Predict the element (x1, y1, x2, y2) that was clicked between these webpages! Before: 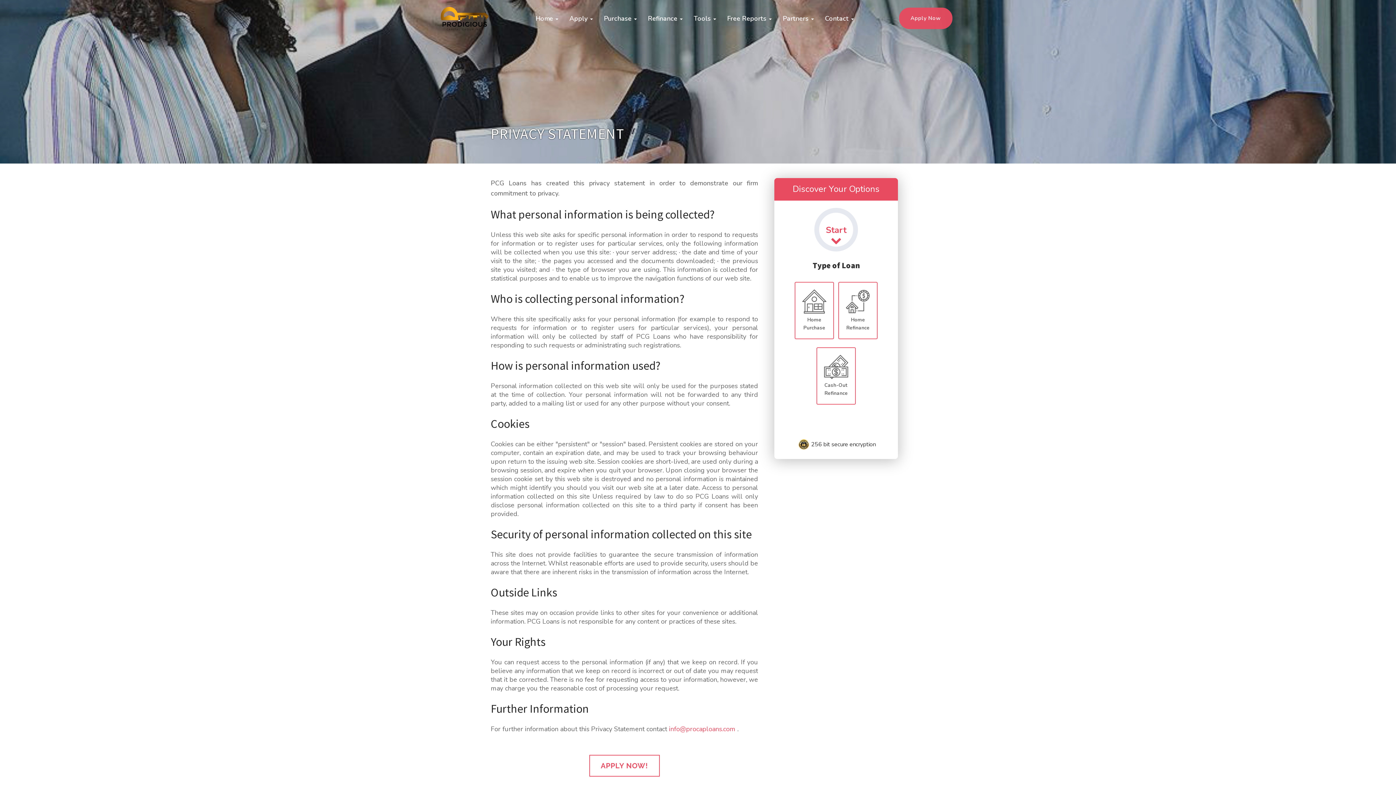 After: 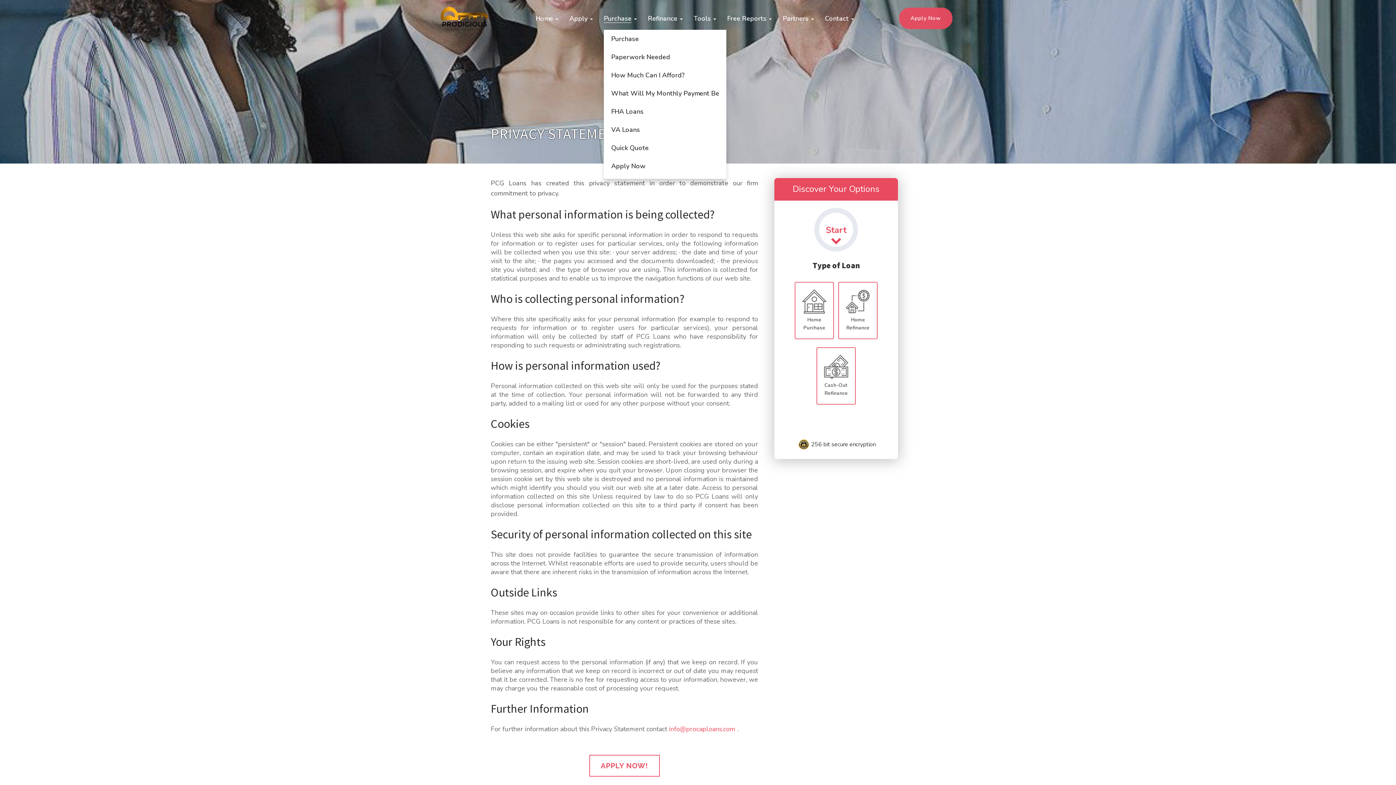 Action: label: Purchase  bbox: (598, 7, 642, 29)